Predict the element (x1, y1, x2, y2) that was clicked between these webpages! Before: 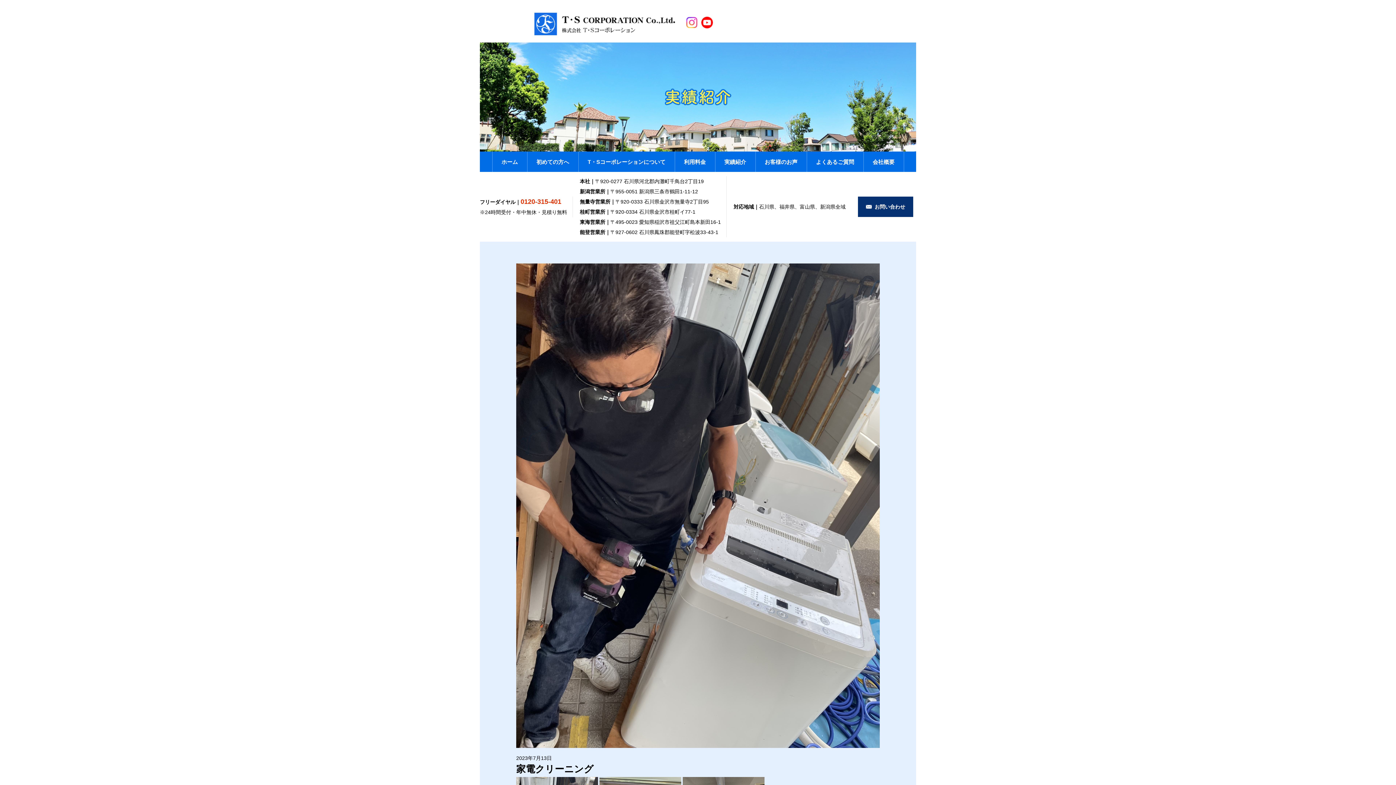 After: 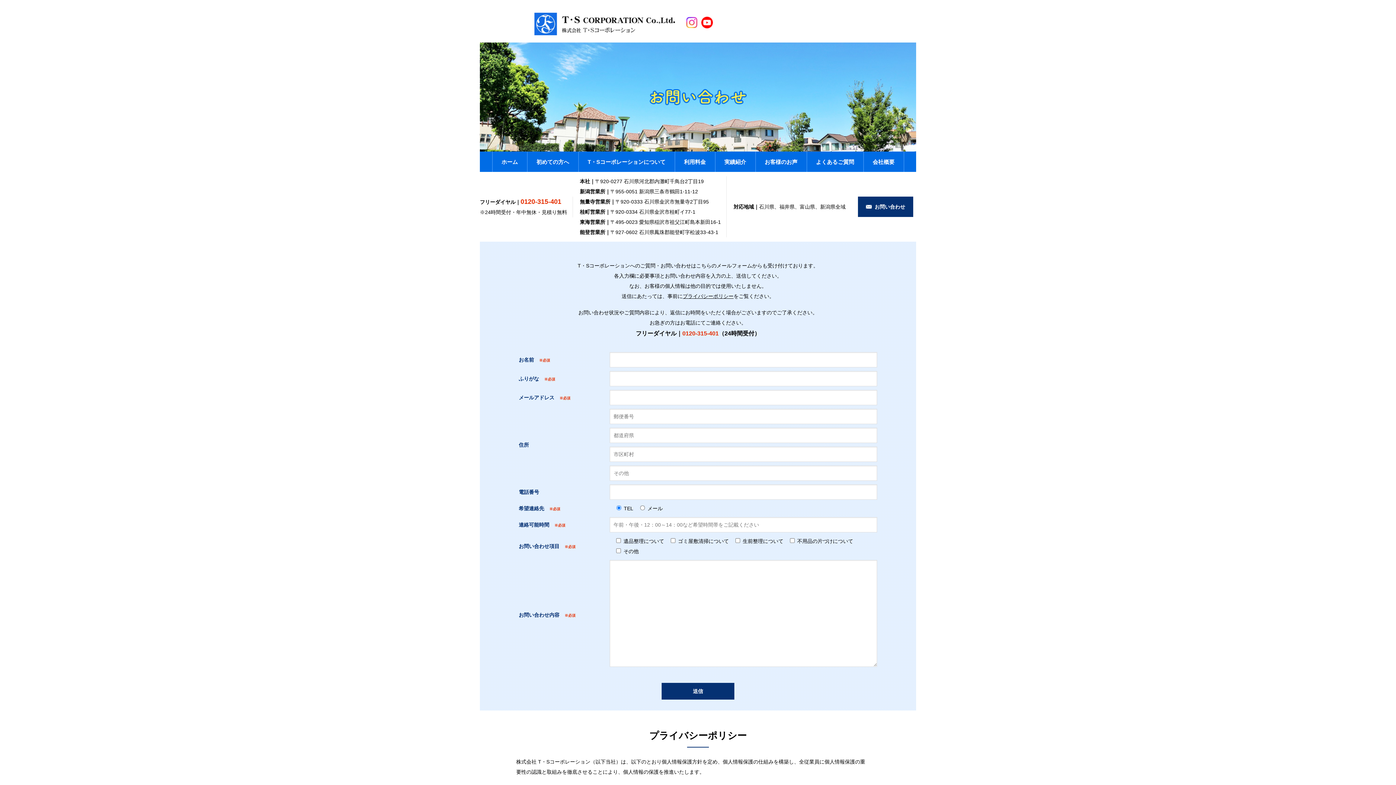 Action: label: お問い合わせ bbox: (858, 196, 913, 217)